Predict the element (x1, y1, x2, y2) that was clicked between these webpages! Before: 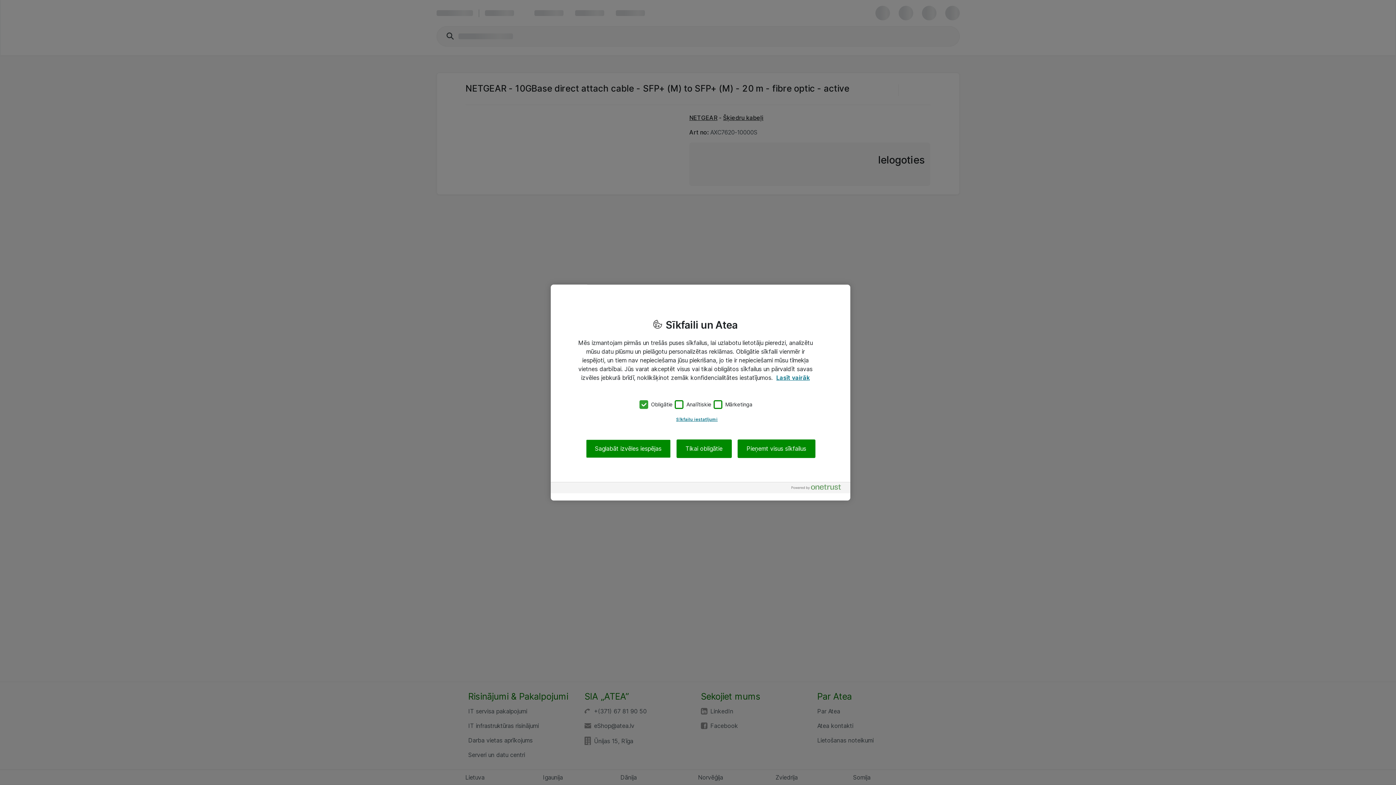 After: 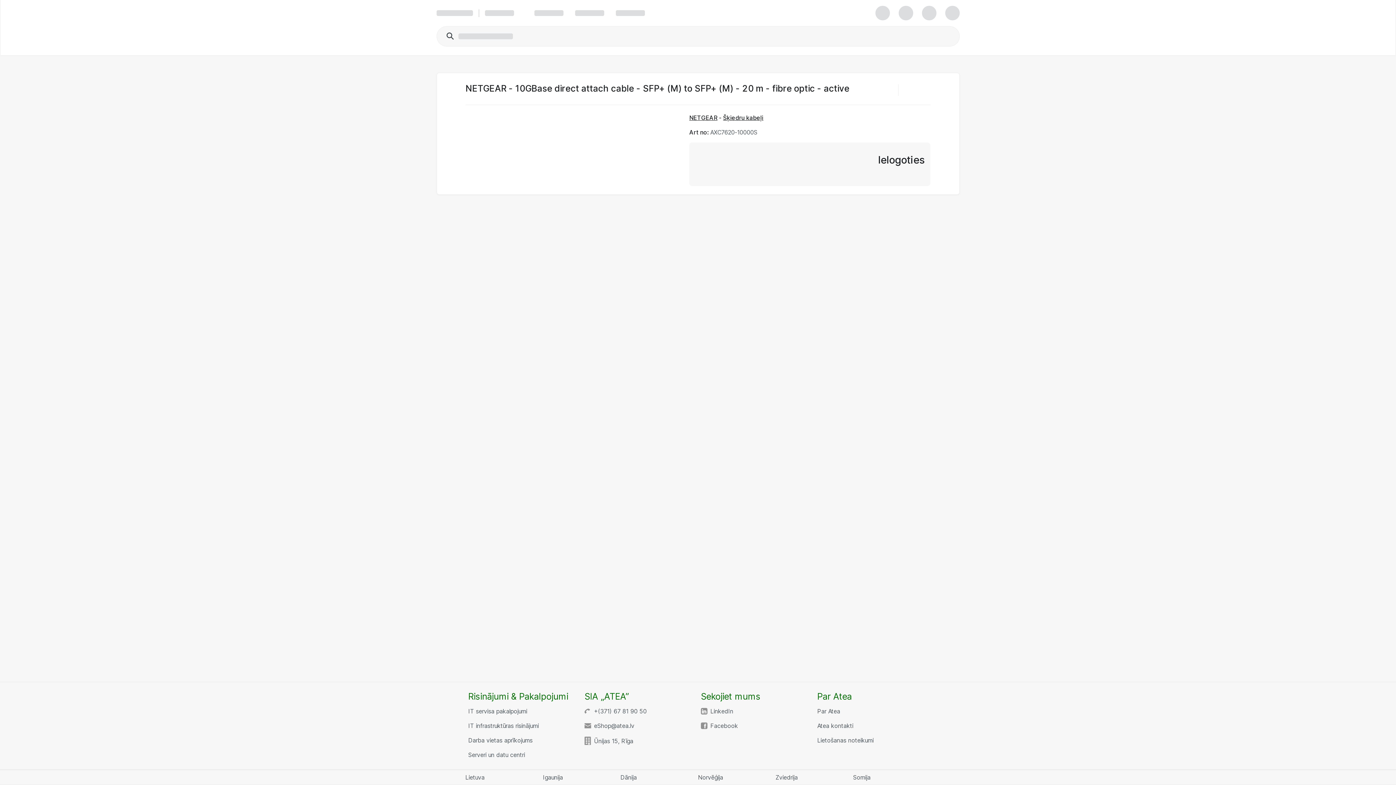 Action: bbox: (676, 439, 731, 458) label: Tikai obligātie